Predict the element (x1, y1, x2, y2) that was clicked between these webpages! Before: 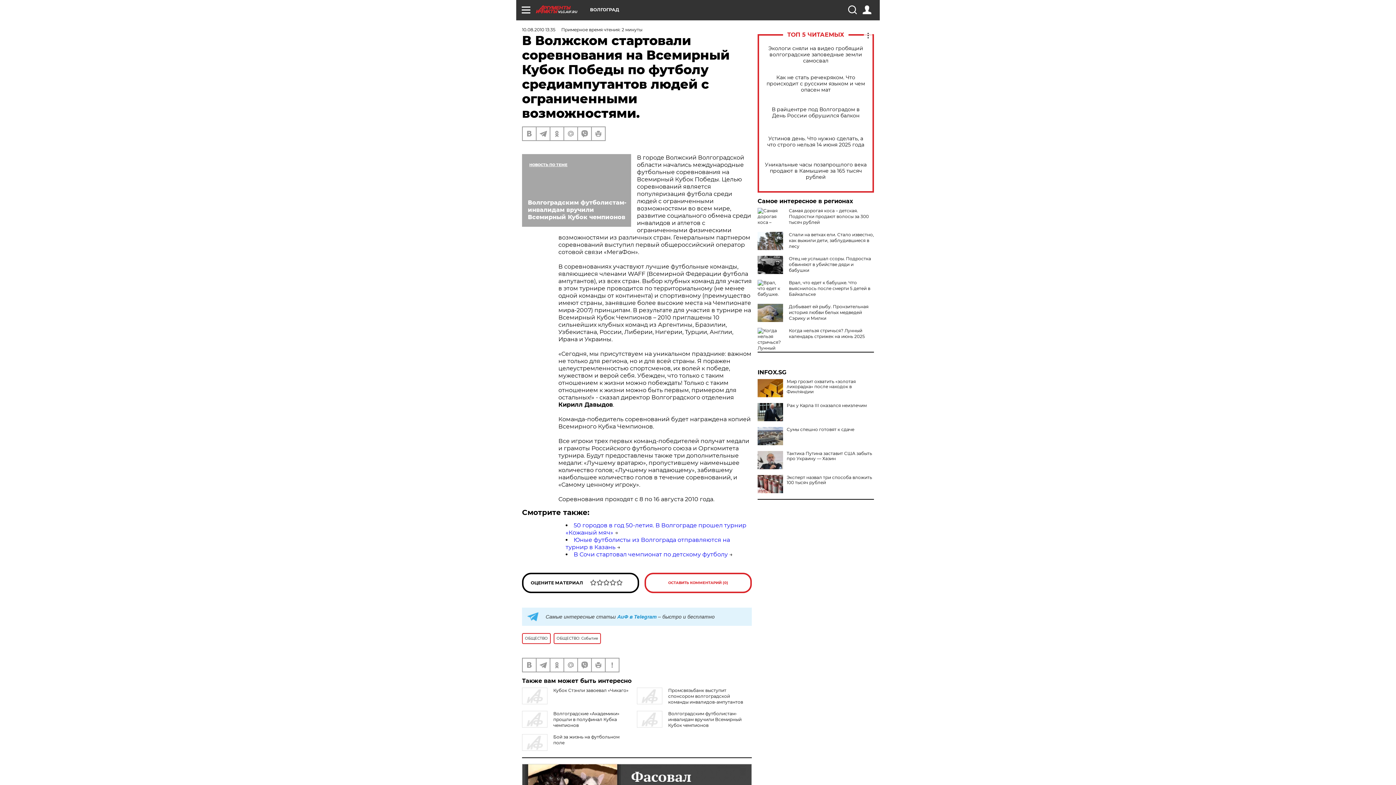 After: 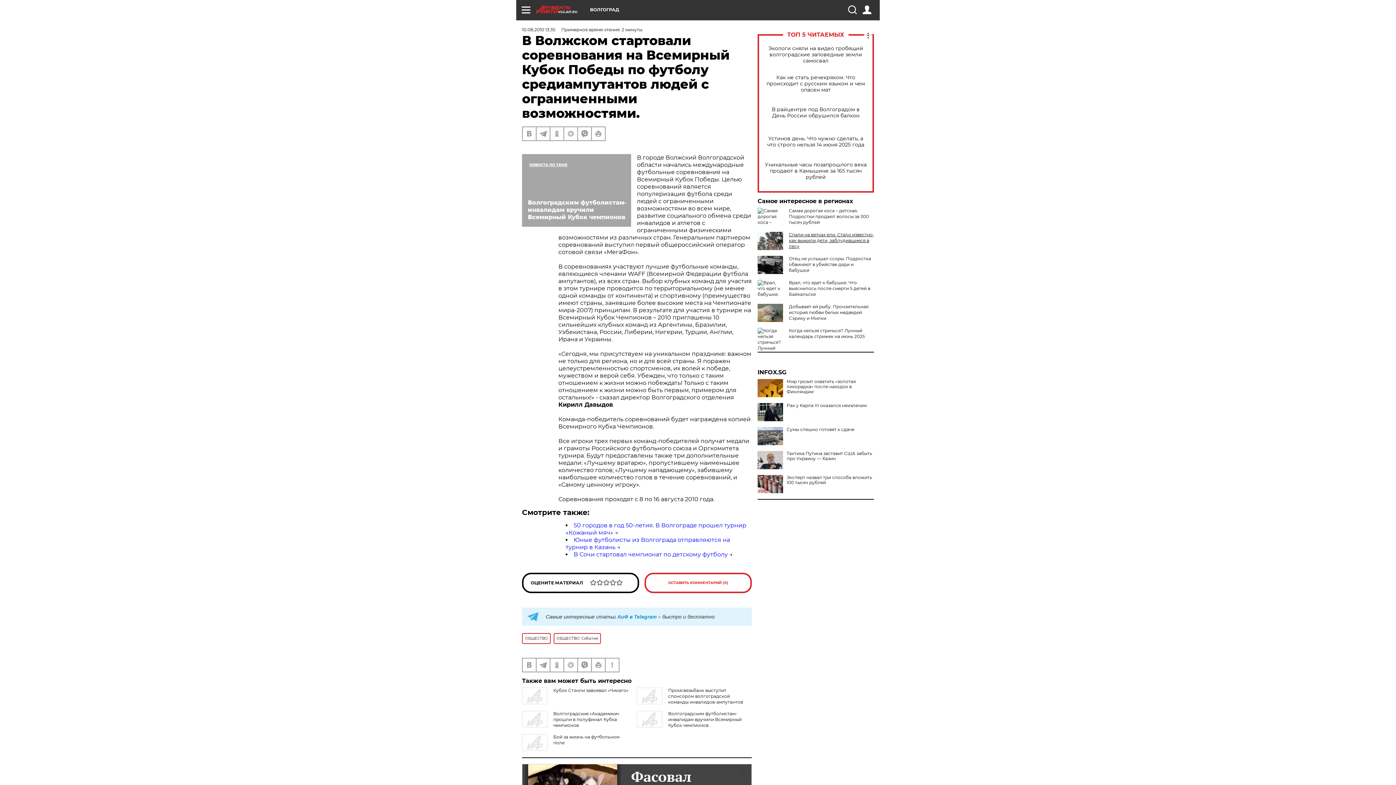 Action: bbox: (789, 232, 874, 249) label: Спали на ветках ели. Стало известно, как выжили дети, заблудившиеся в лесу